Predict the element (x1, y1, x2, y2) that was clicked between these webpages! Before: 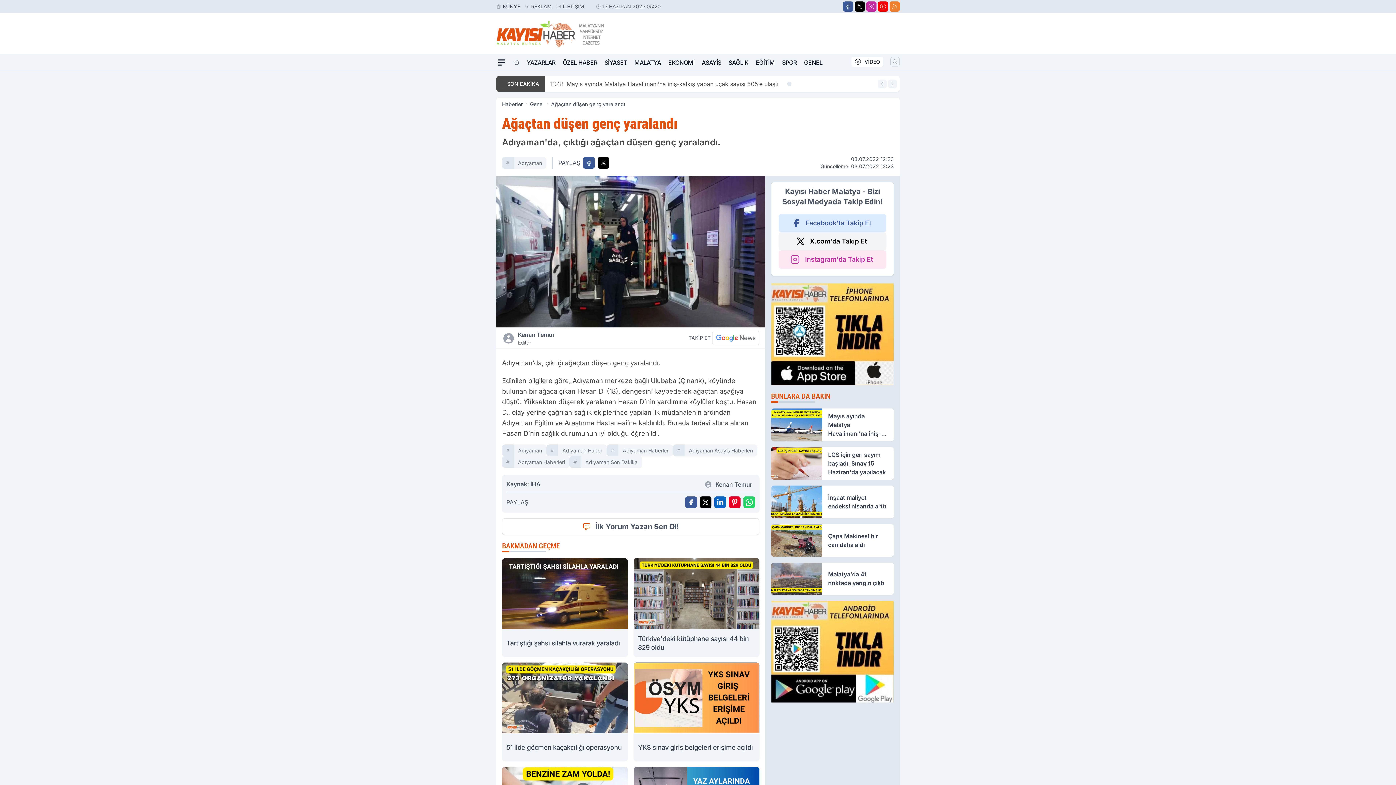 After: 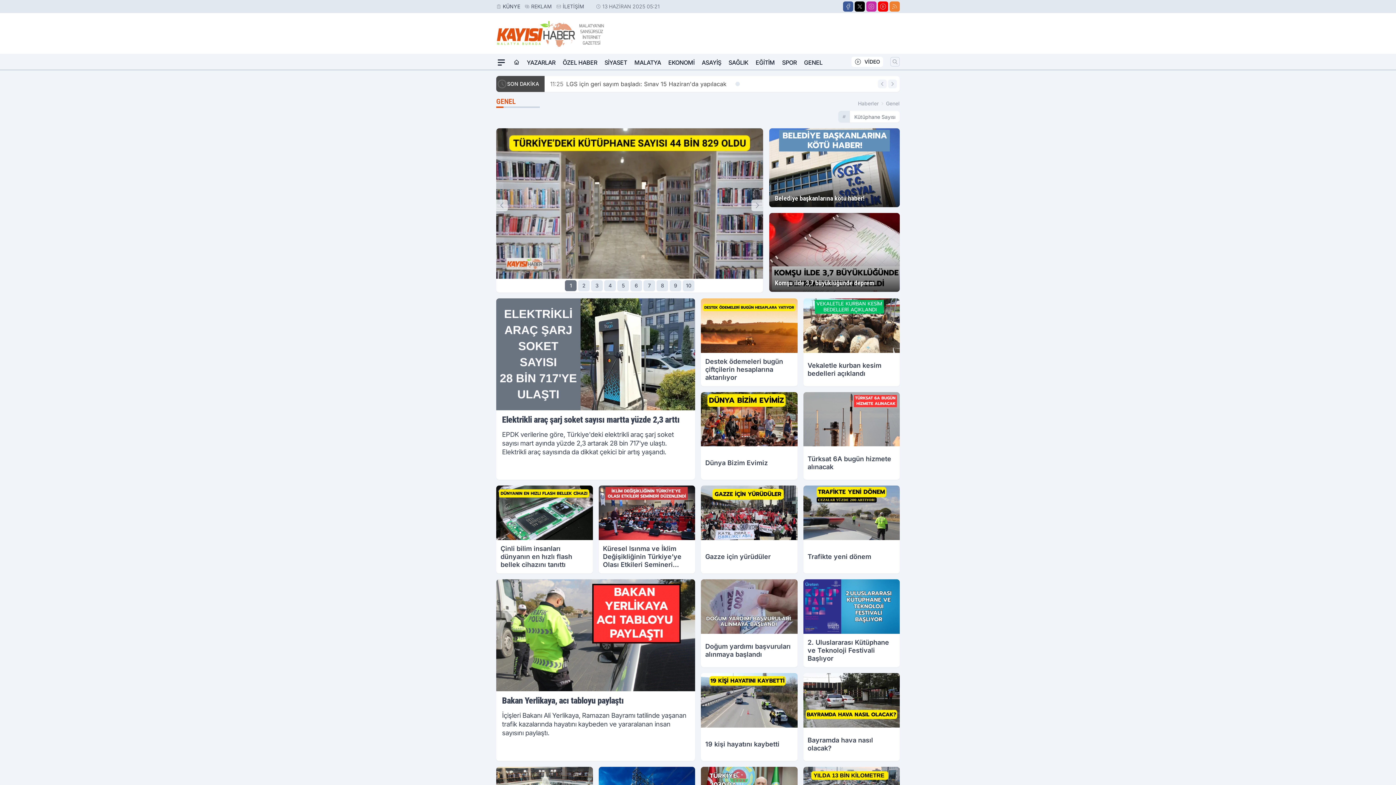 Action: label: Genel bbox: (530, 100, 544, 108)